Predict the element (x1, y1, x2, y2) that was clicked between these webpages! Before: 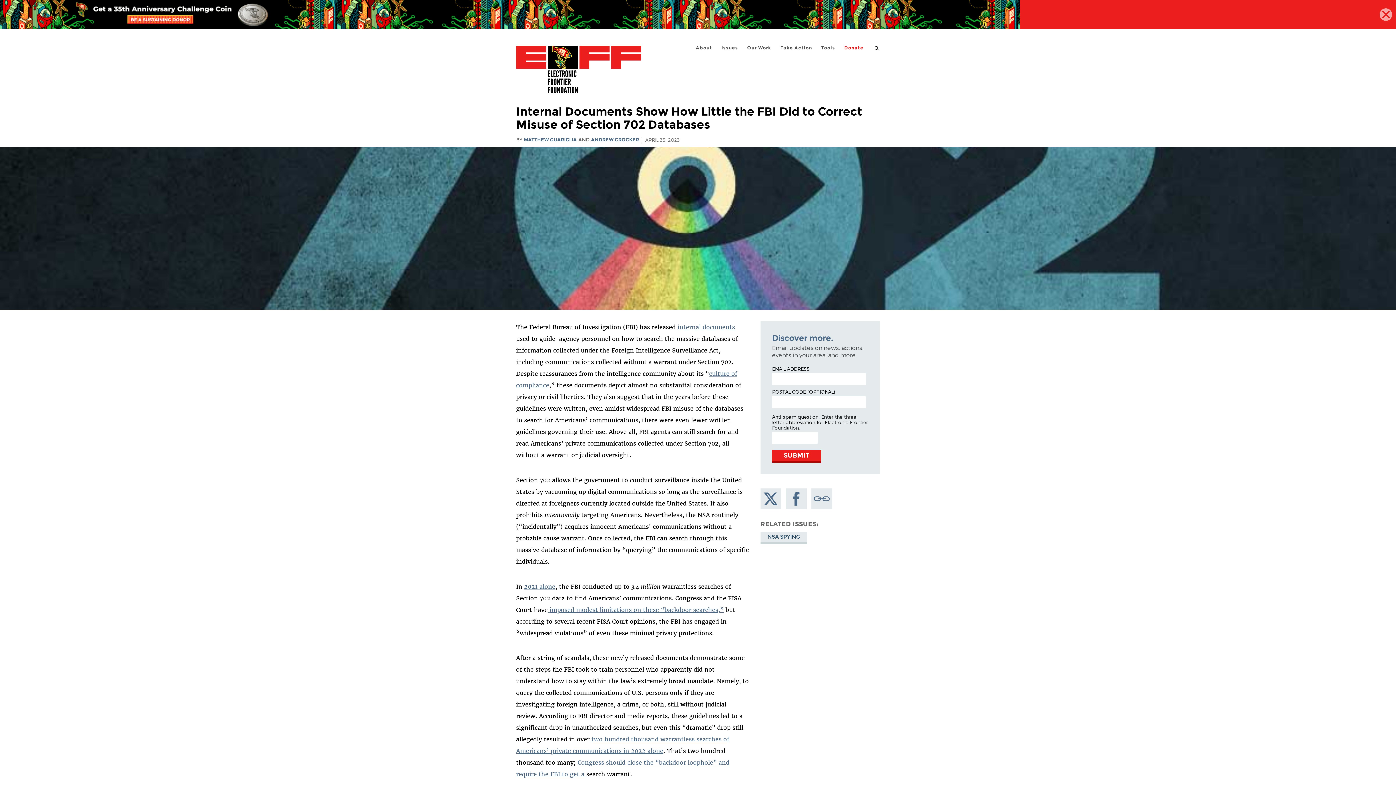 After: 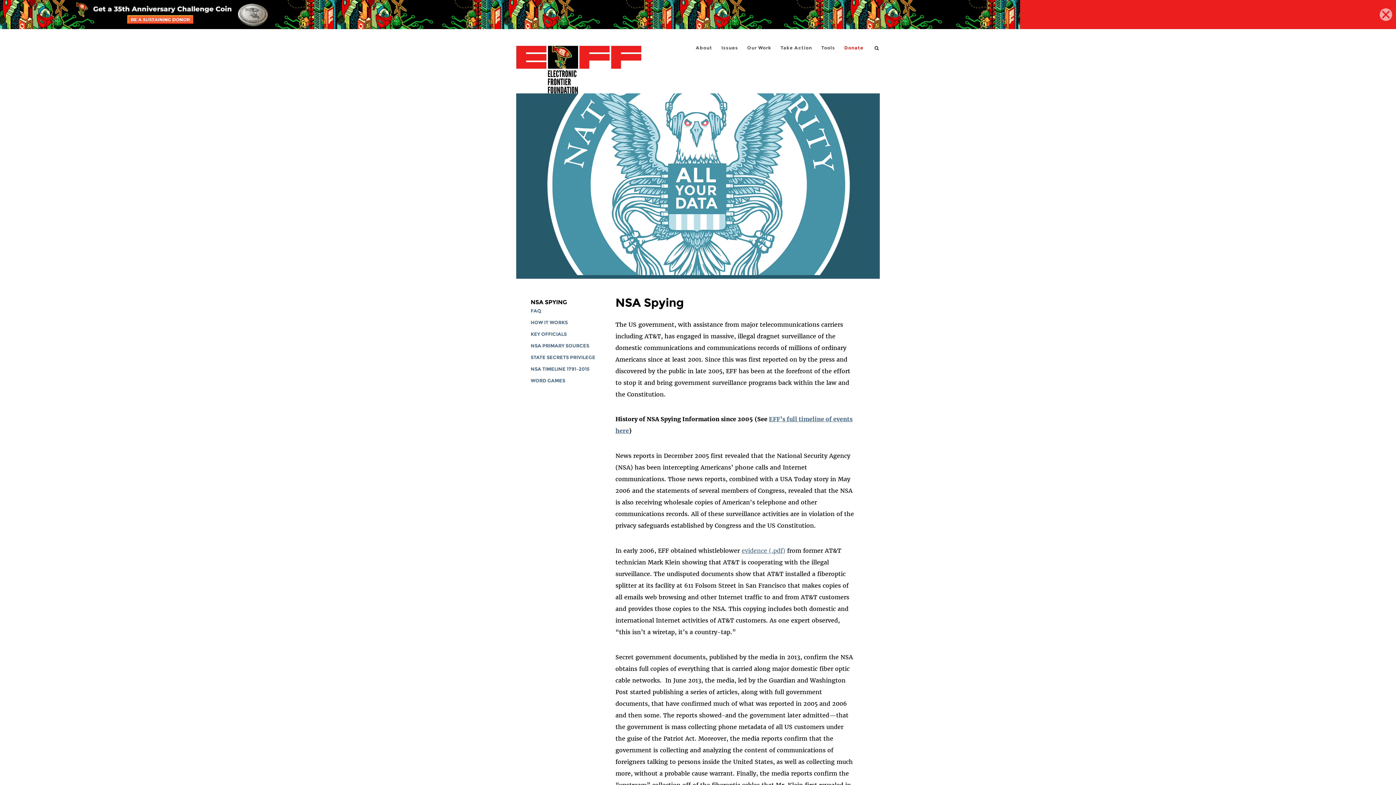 Action: label: NSA SPYING bbox: (760, 532, 807, 544)